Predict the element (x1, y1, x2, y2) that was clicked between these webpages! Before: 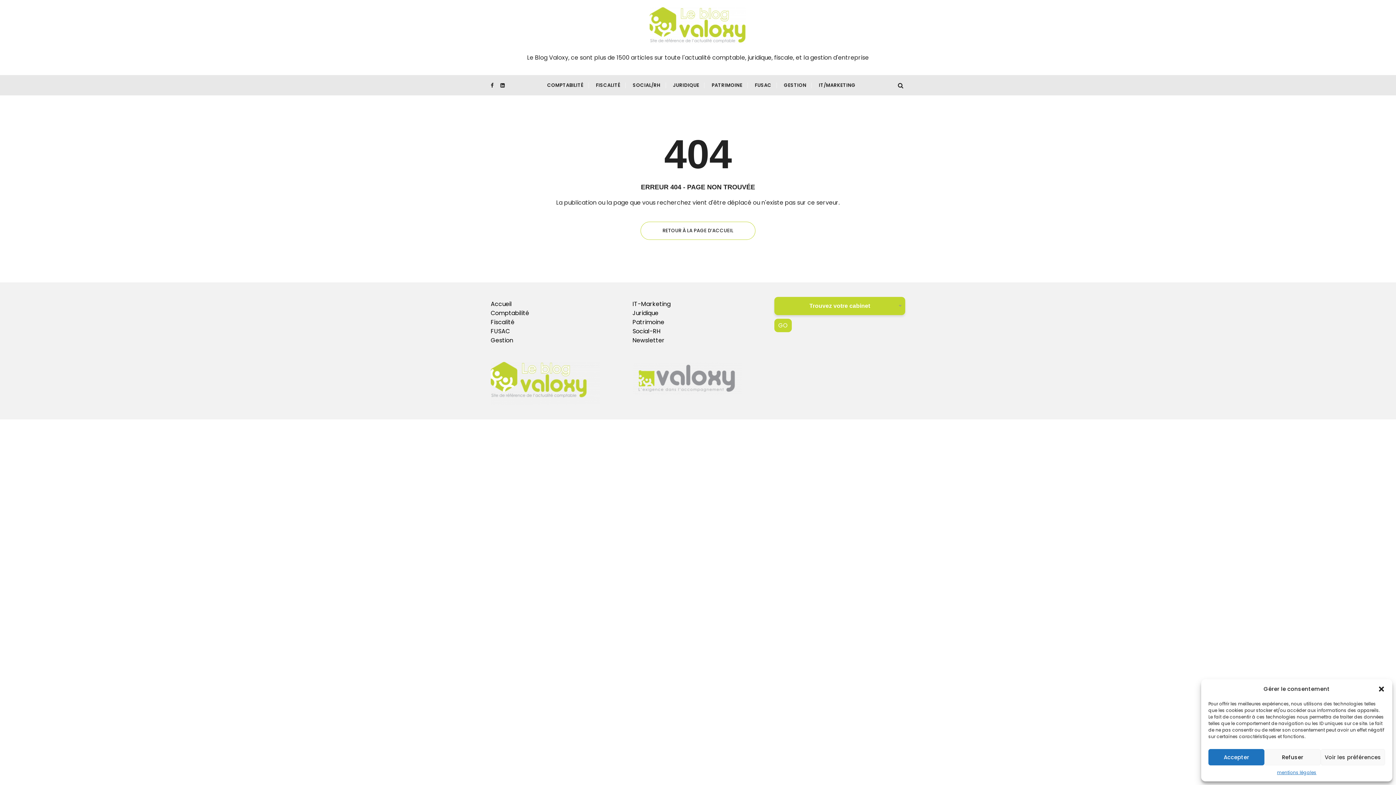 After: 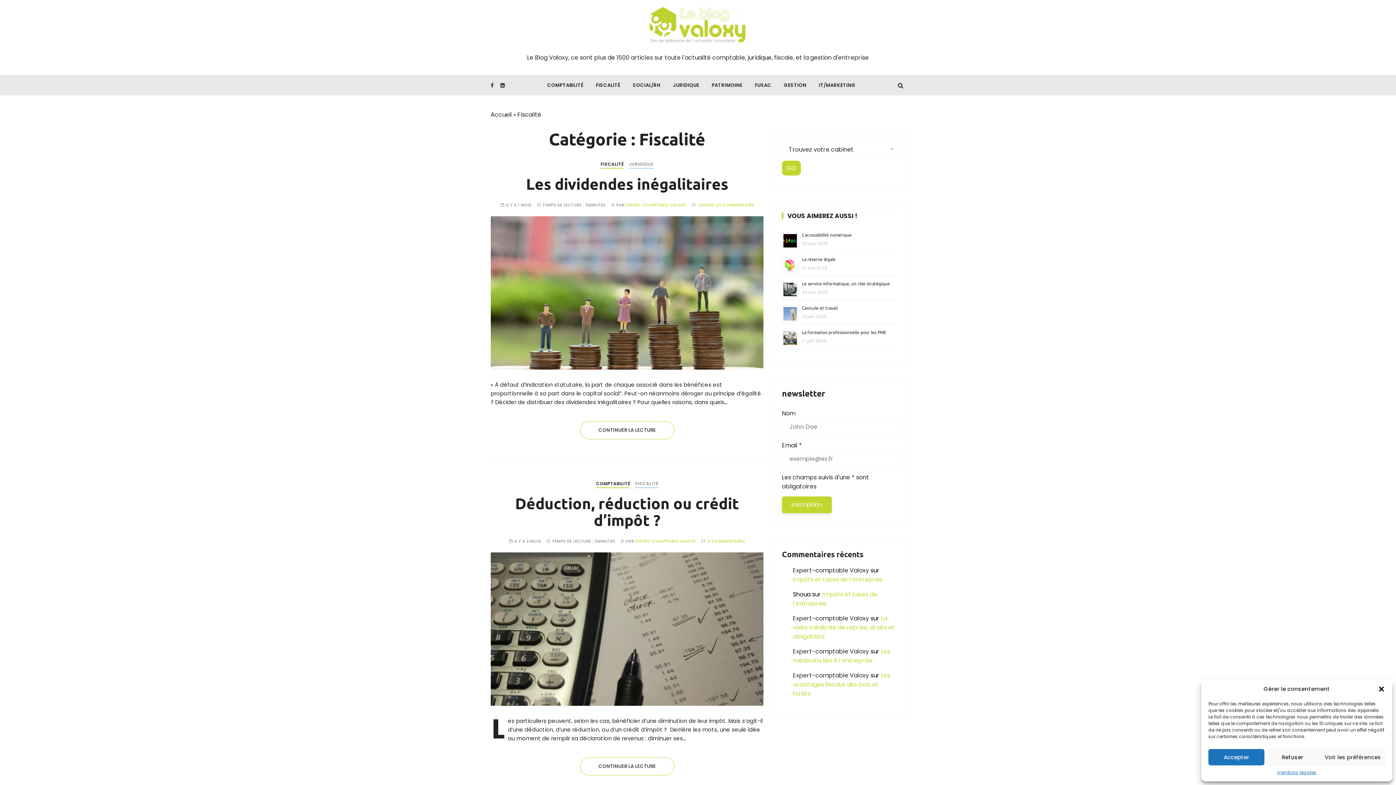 Action: label: FISCALITÉ bbox: (590, 75, 625, 95)